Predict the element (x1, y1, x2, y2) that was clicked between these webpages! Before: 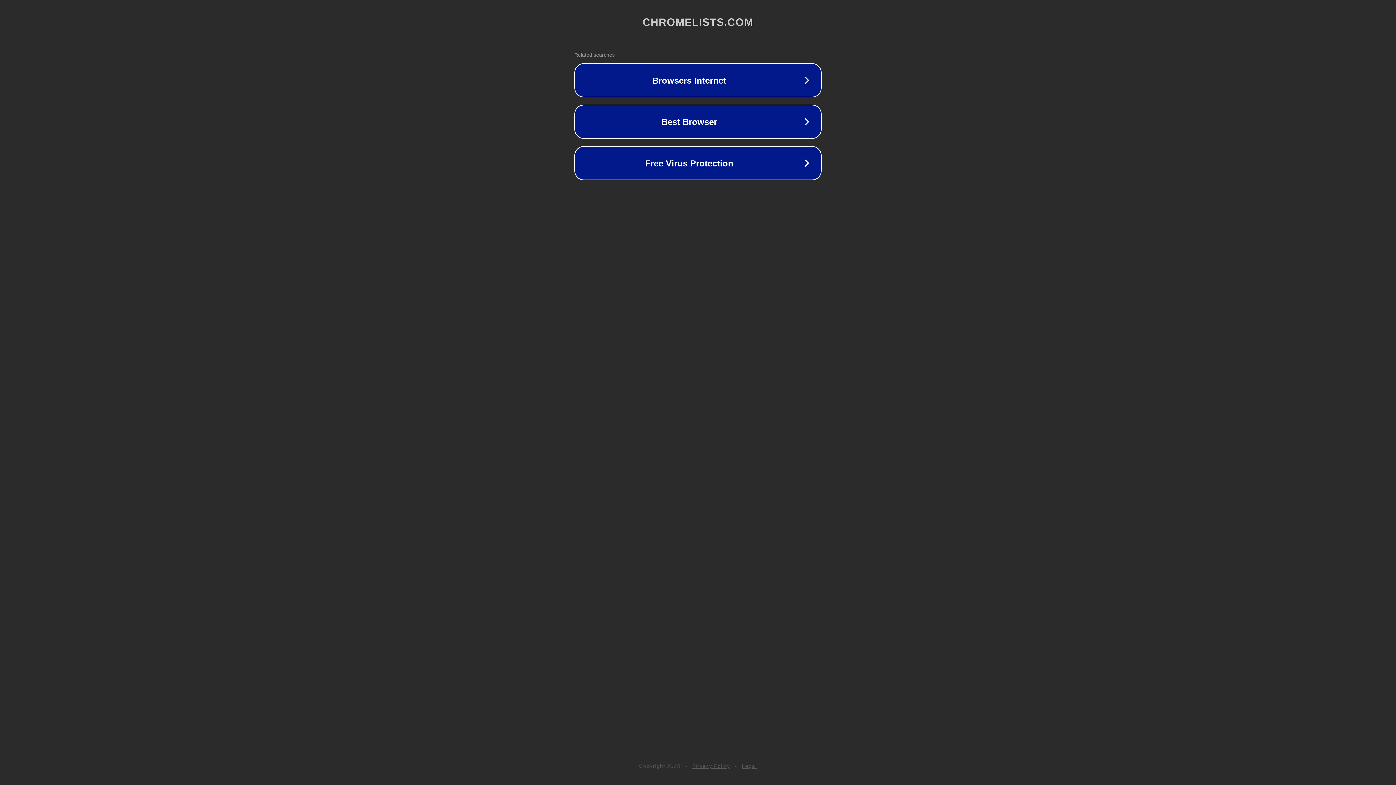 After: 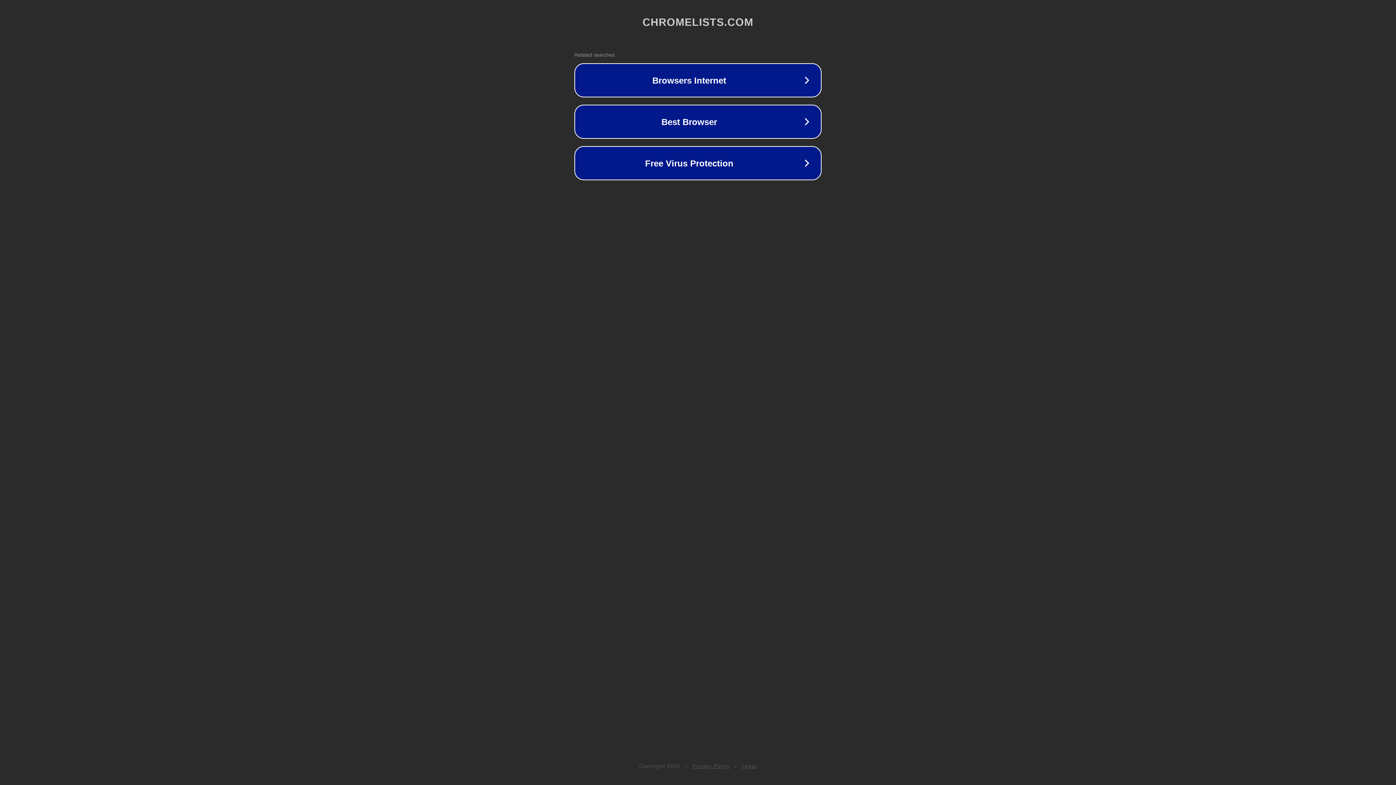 Action: label: Legal bbox: (742, 763, 757, 769)